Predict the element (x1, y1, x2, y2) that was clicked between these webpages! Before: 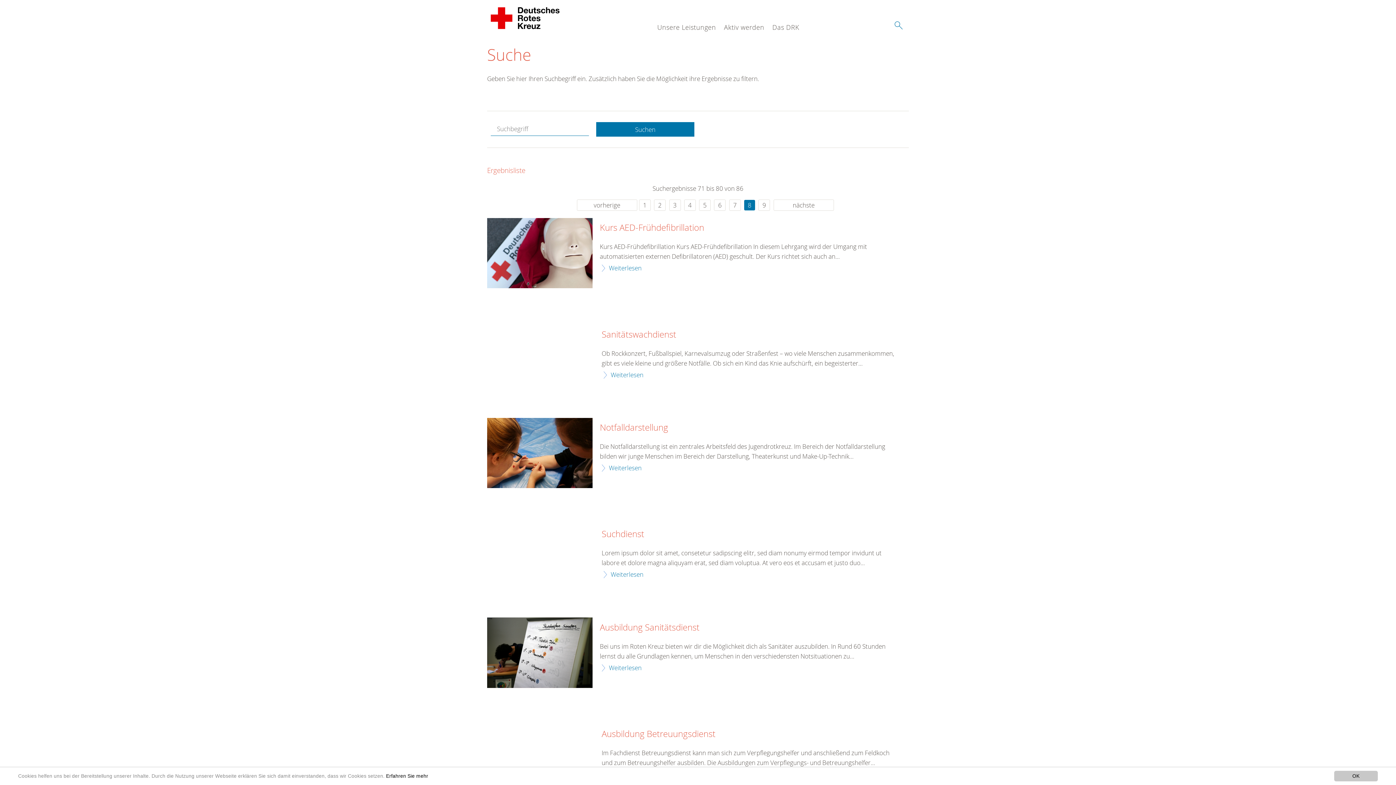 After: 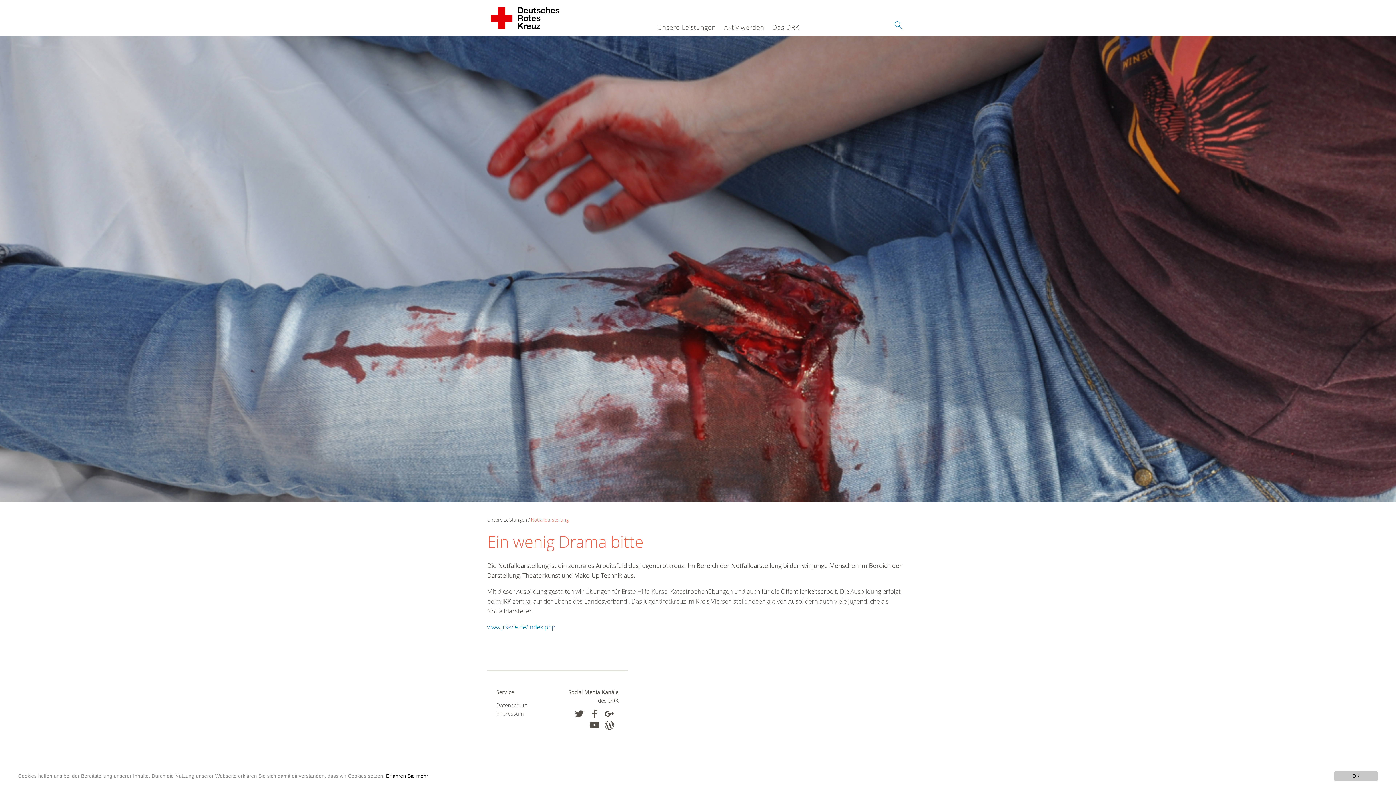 Action: bbox: (600, 422, 668, 433) label: Notfalldarstellung